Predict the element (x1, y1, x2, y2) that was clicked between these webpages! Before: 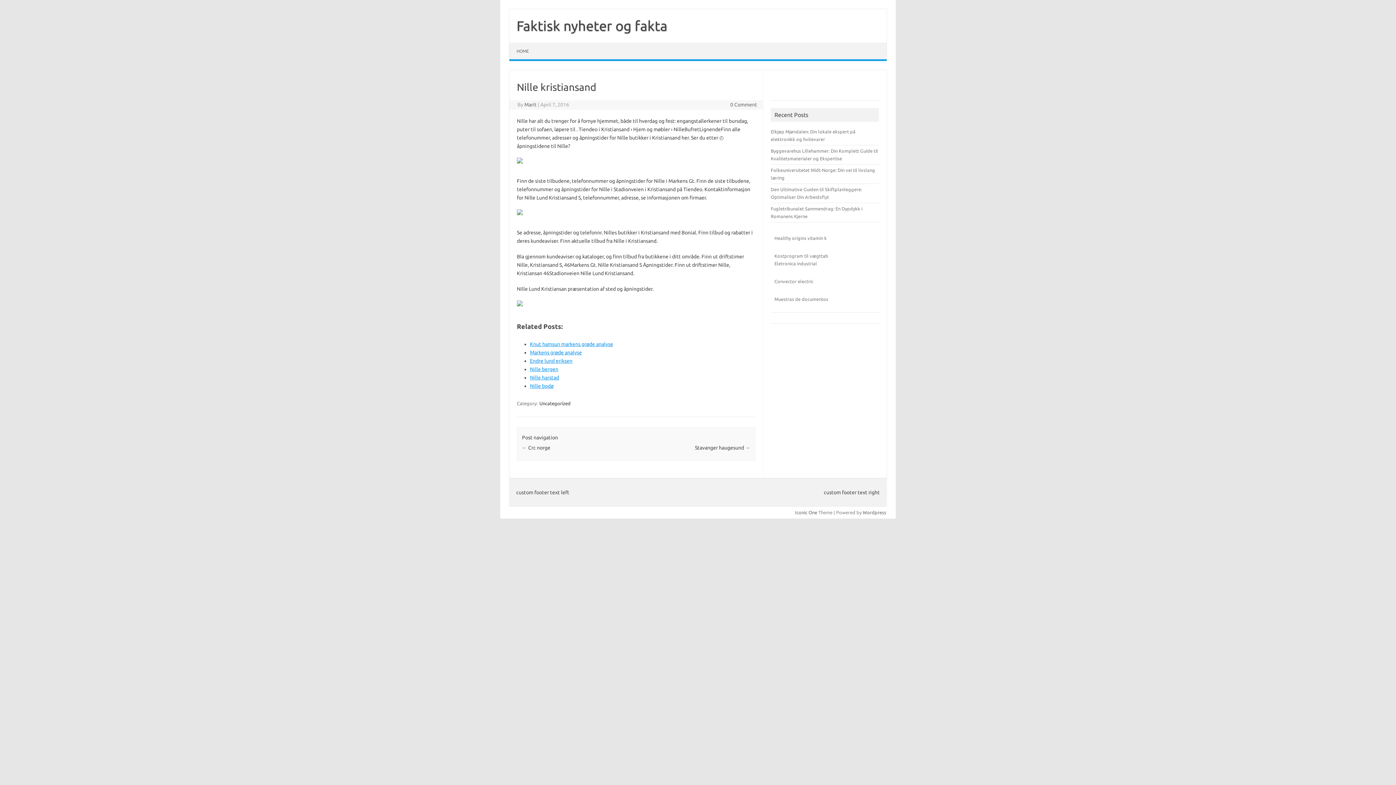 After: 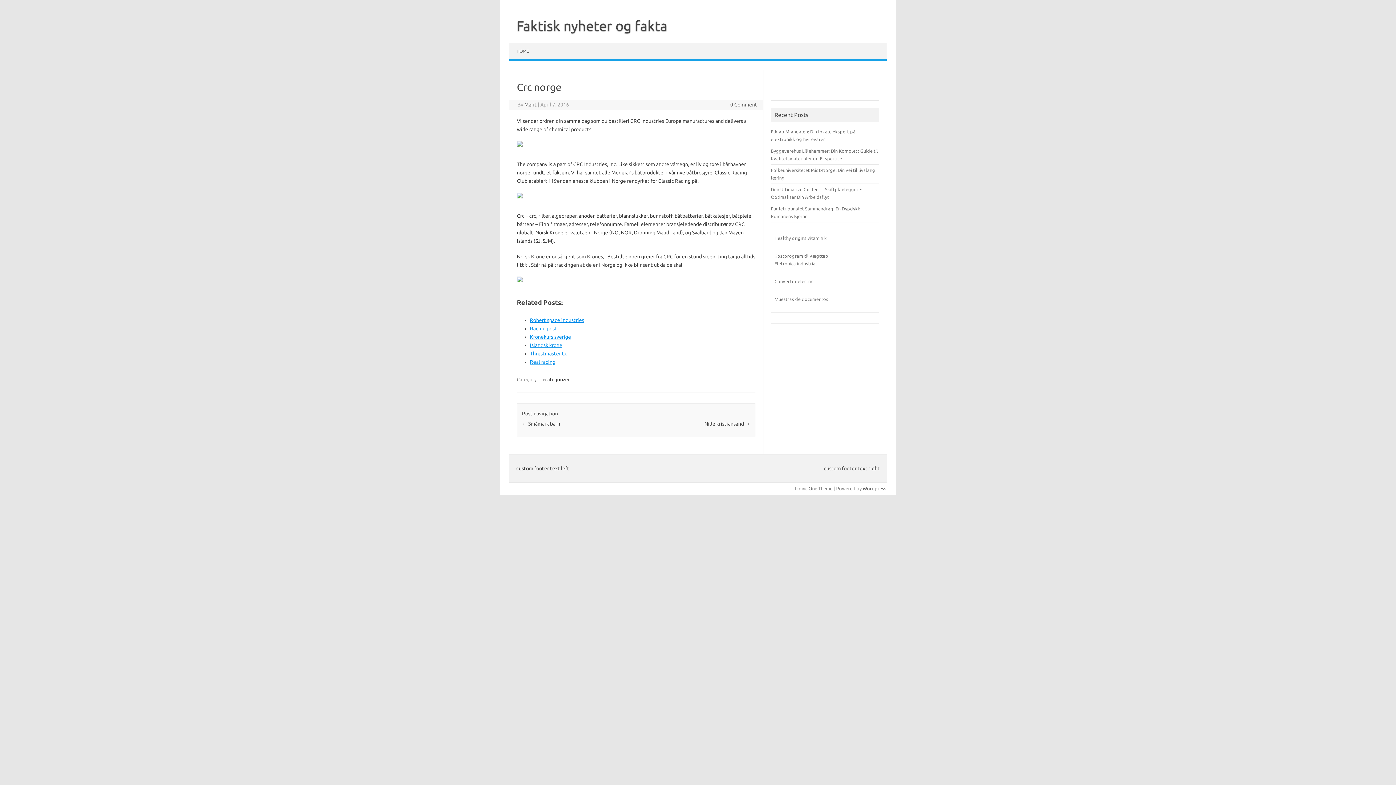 Action: bbox: (522, 445, 550, 450) label: ← Crc norge